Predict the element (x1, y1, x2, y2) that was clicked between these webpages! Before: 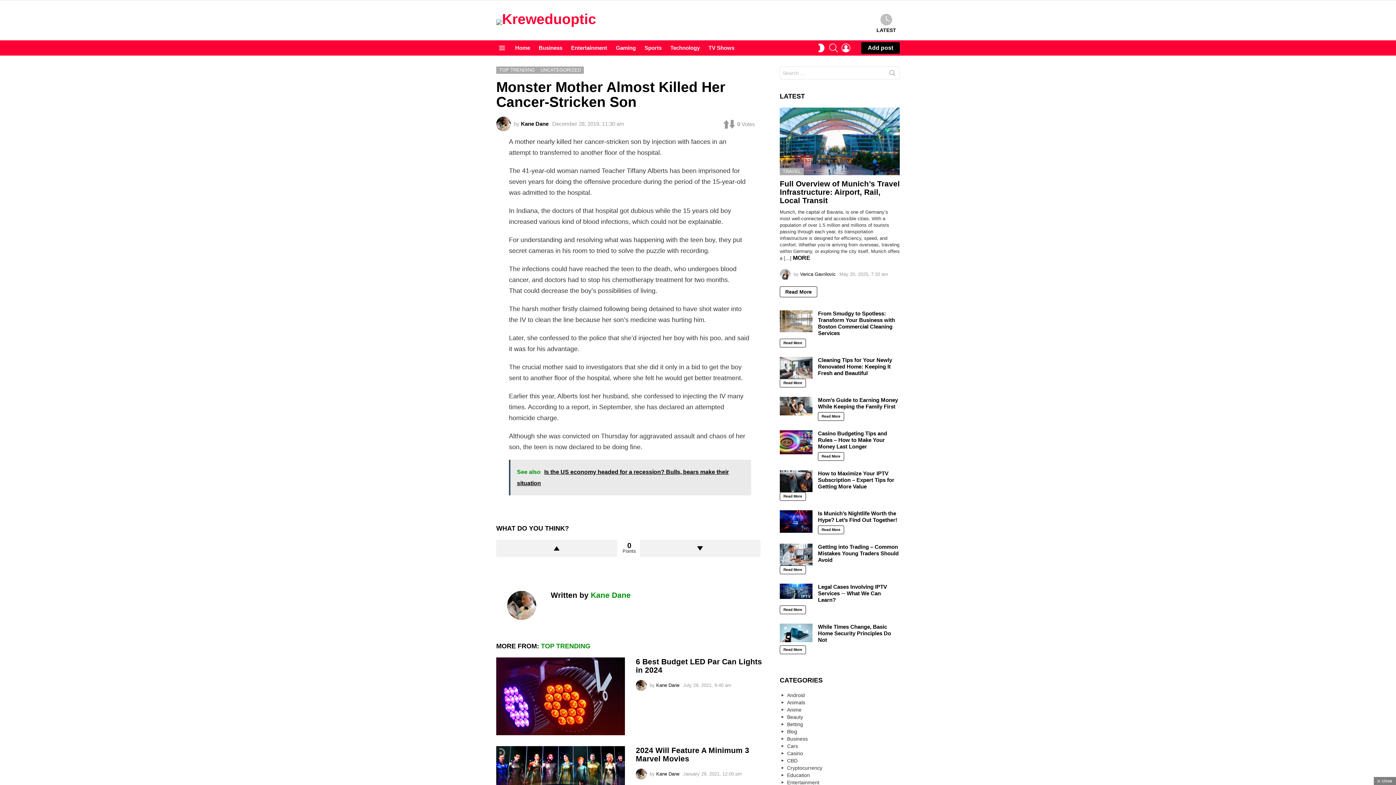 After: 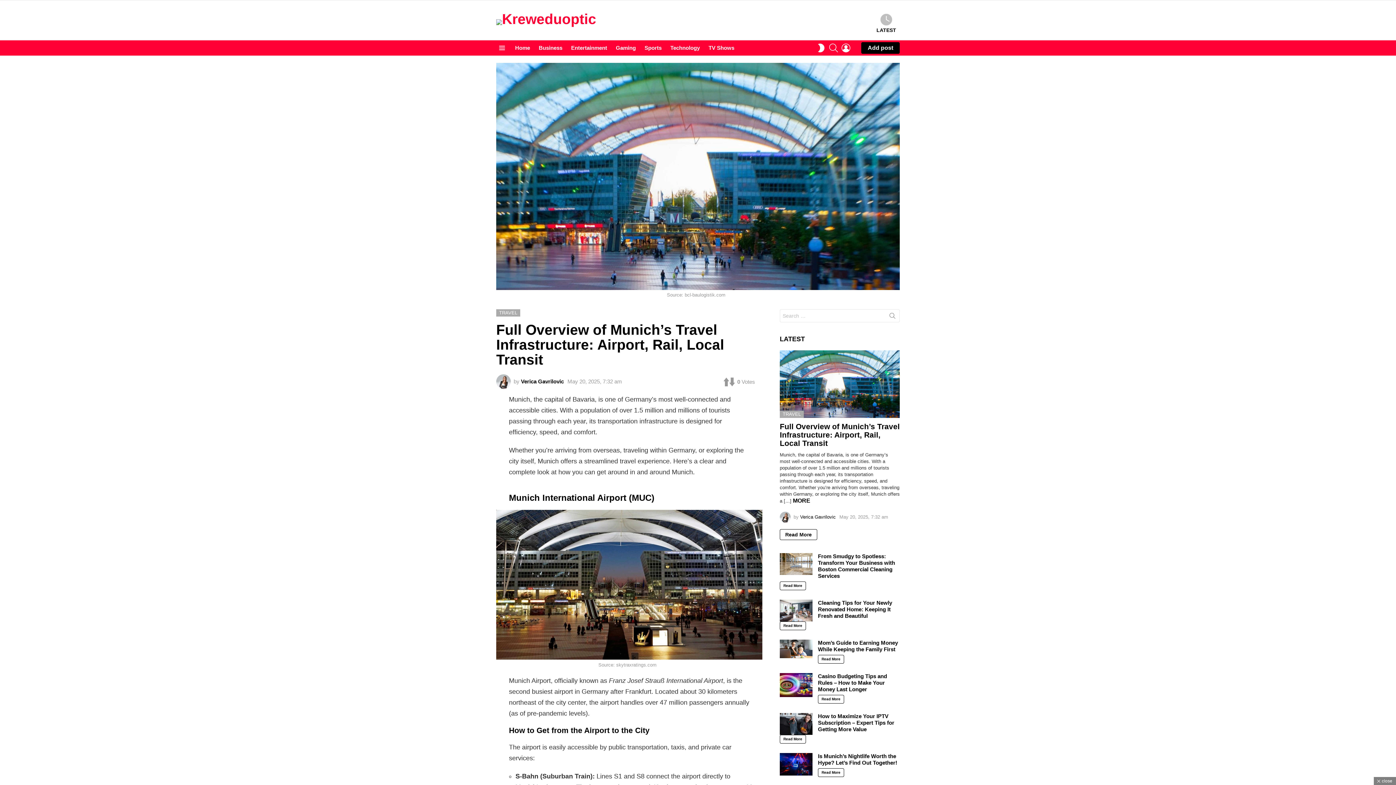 Action: bbox: (793, 254, 810, 261) label: MORE